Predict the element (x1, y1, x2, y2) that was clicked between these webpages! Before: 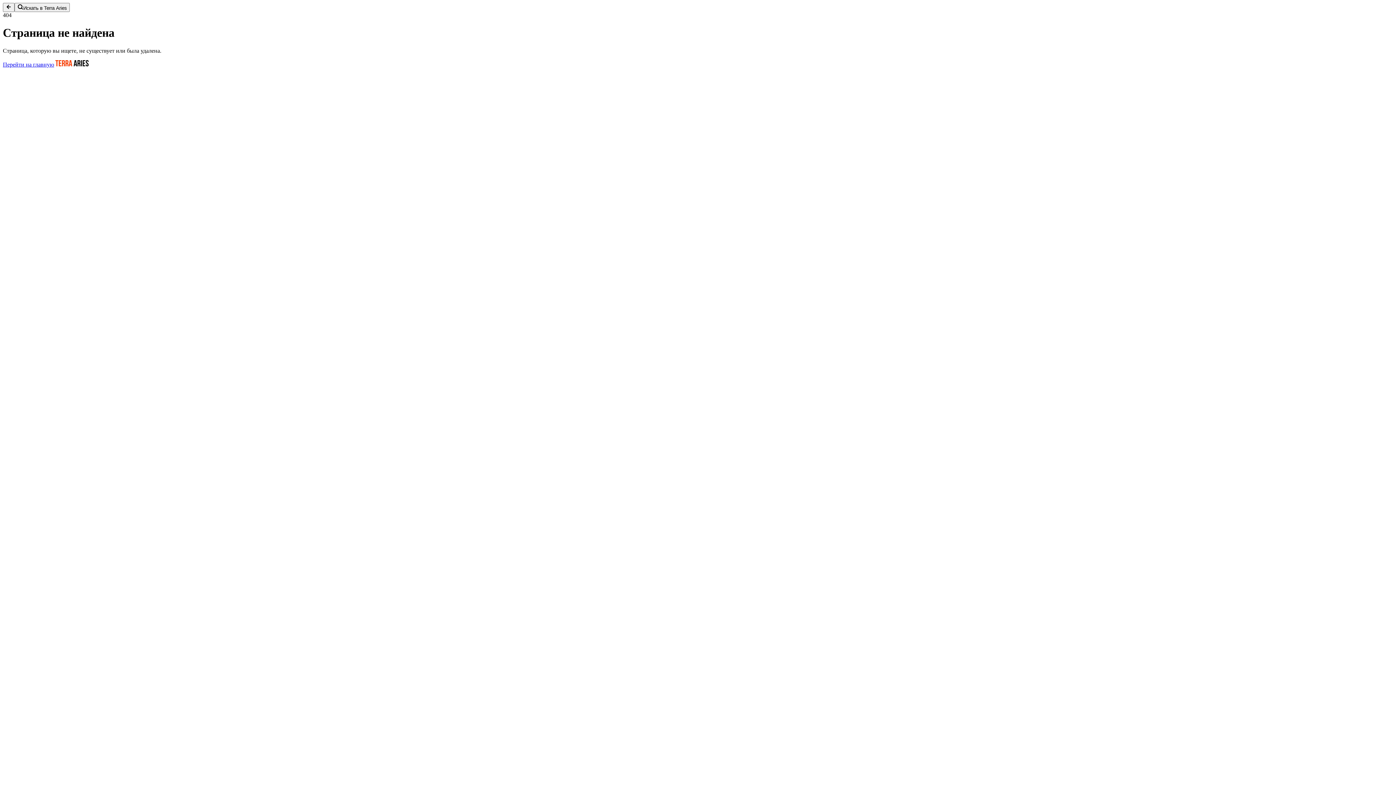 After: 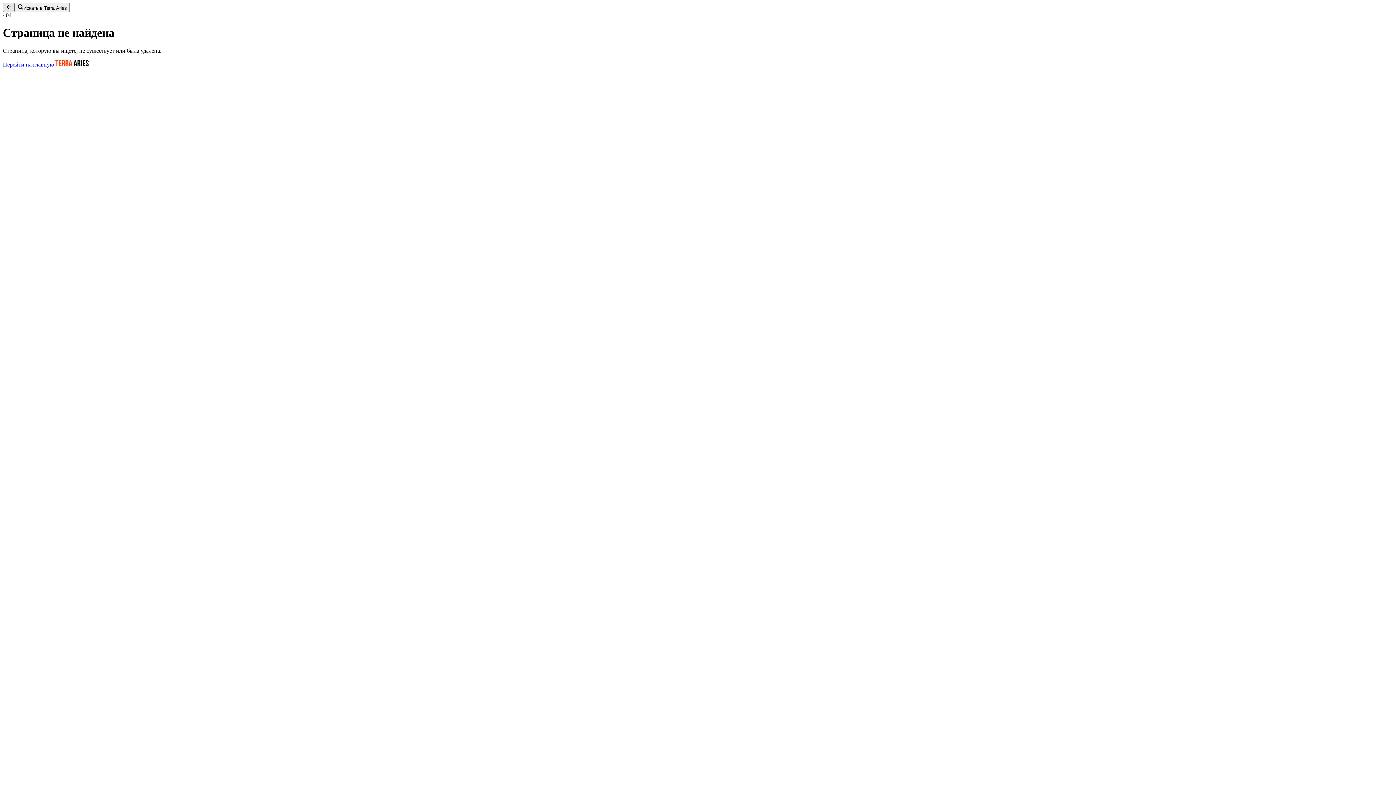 Action: bbox: (2, 2, 14, 12)